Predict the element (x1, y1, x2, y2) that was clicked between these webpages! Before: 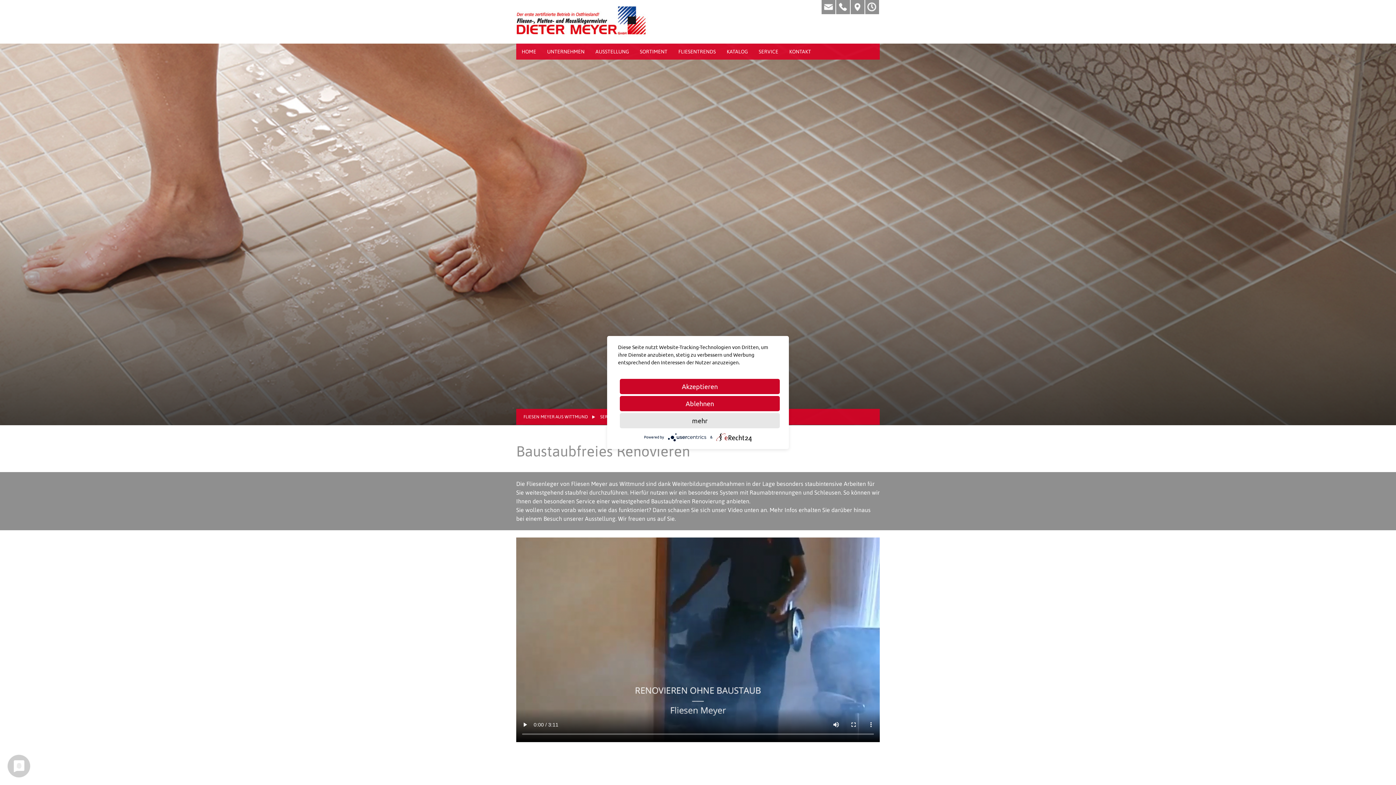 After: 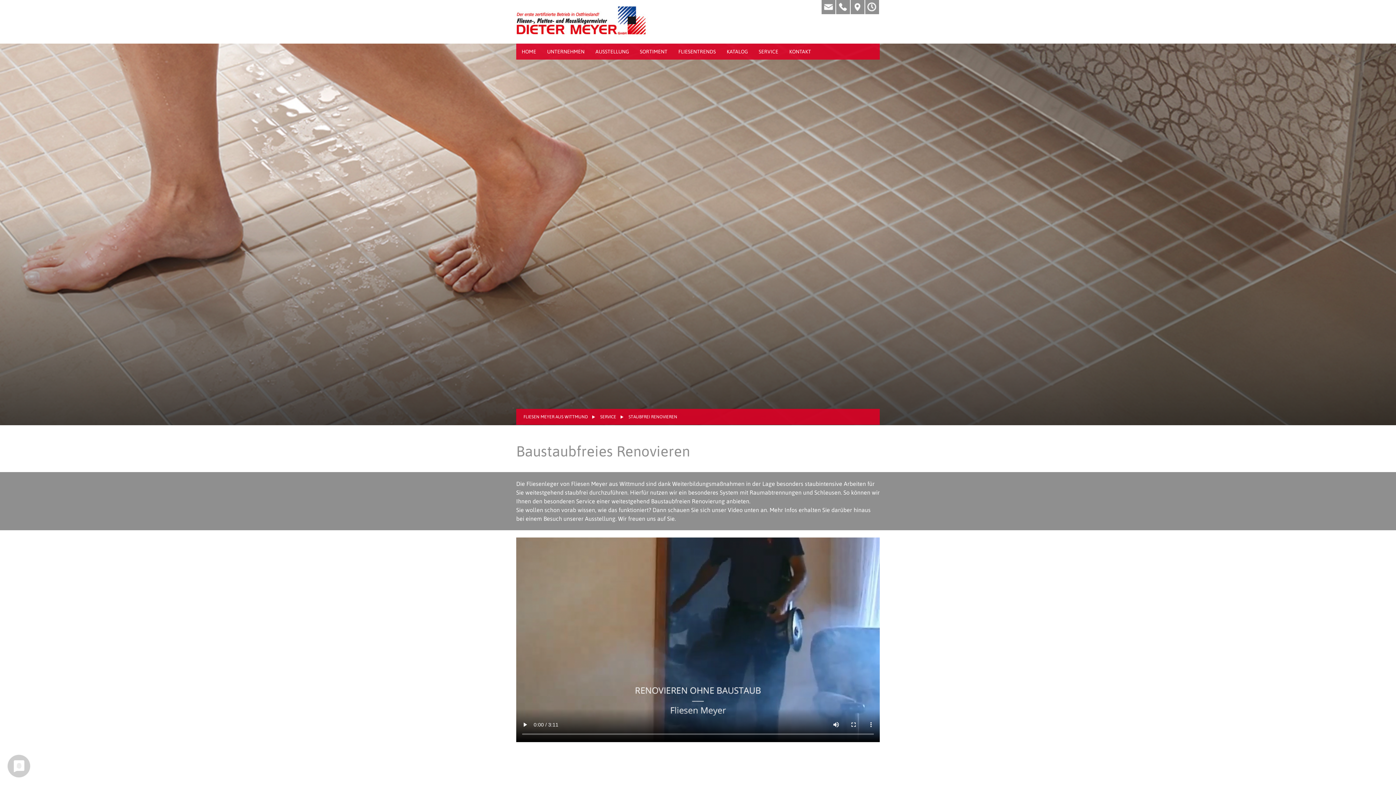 Action: label: Ablehnen bbox: (620, 396, 780, 411)